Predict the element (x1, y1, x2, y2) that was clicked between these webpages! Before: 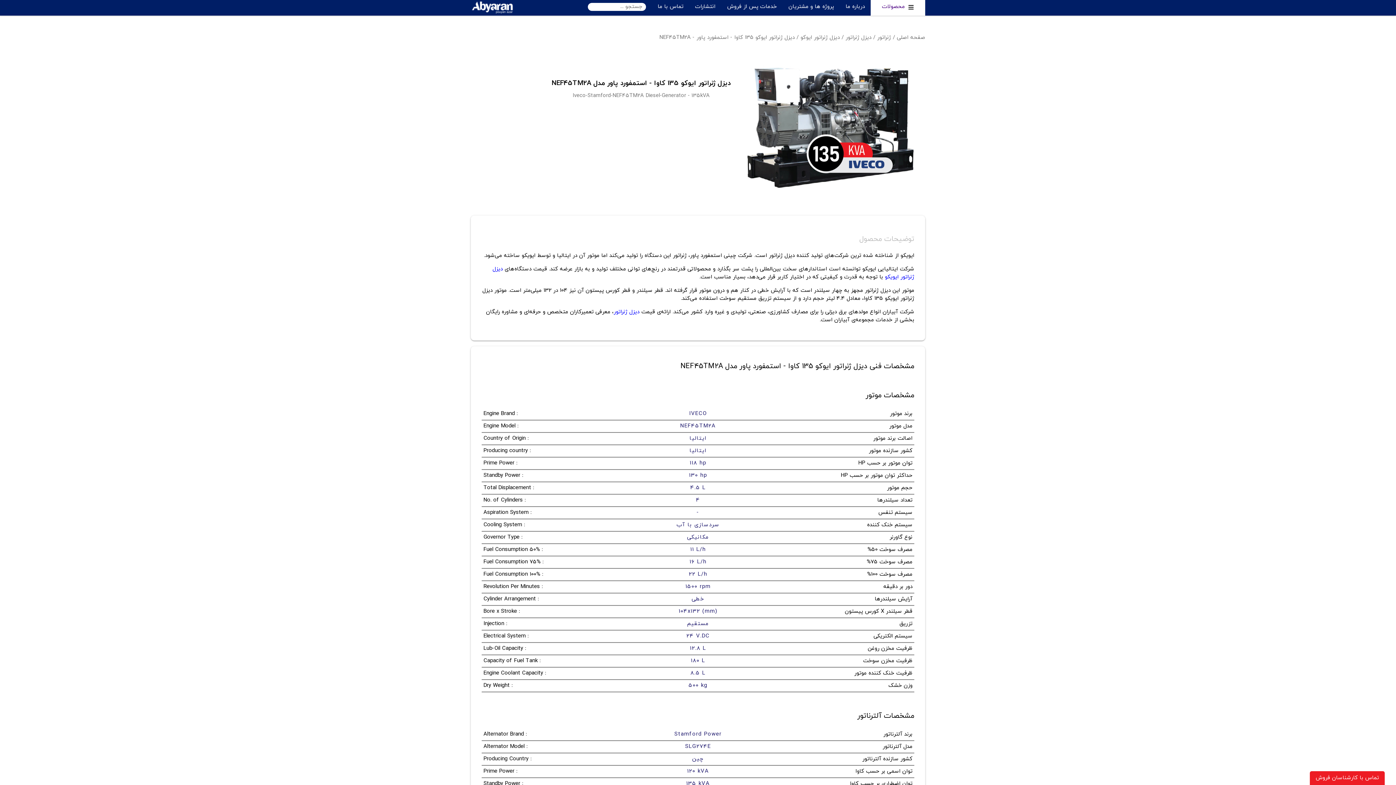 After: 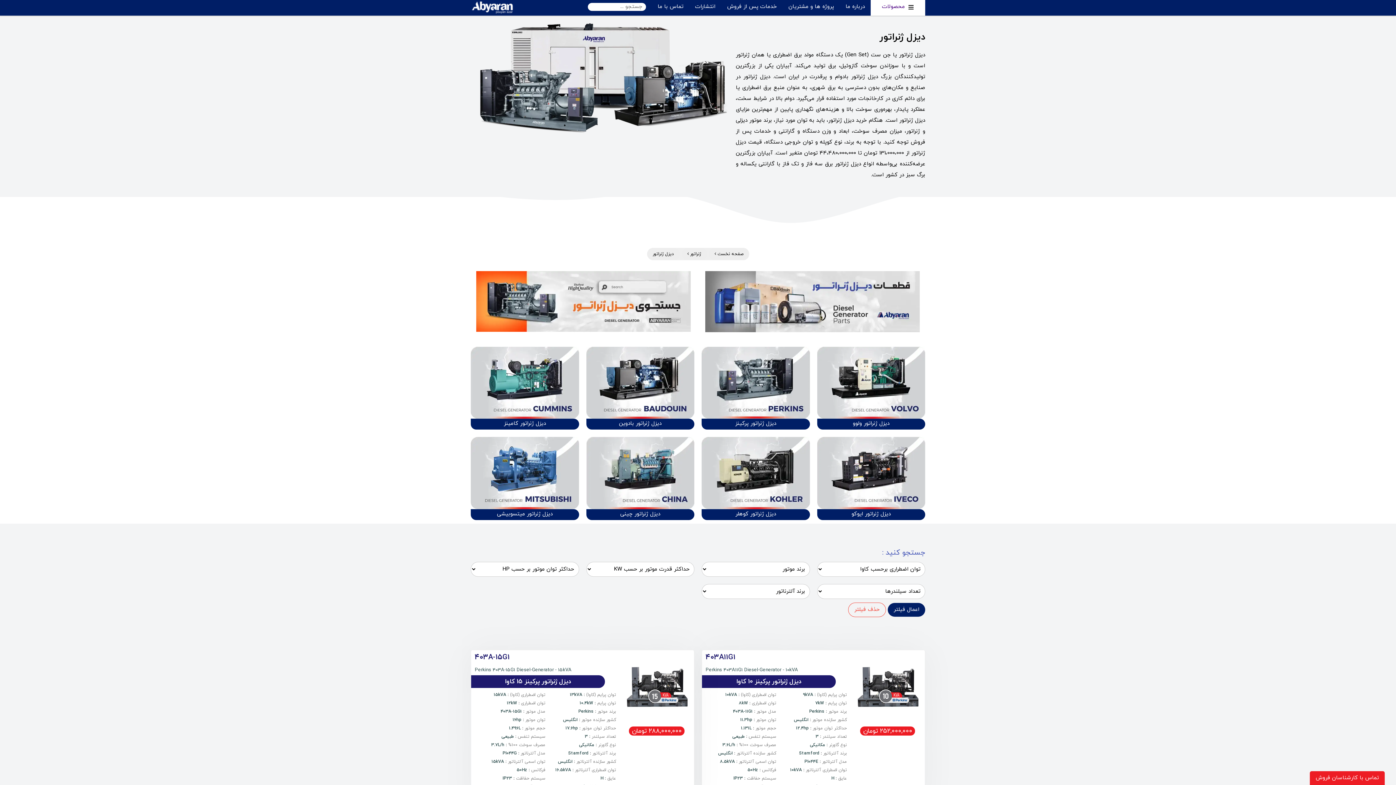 Action: label: دیزل ژنراتور bbox: (613, 308, 639, 316)